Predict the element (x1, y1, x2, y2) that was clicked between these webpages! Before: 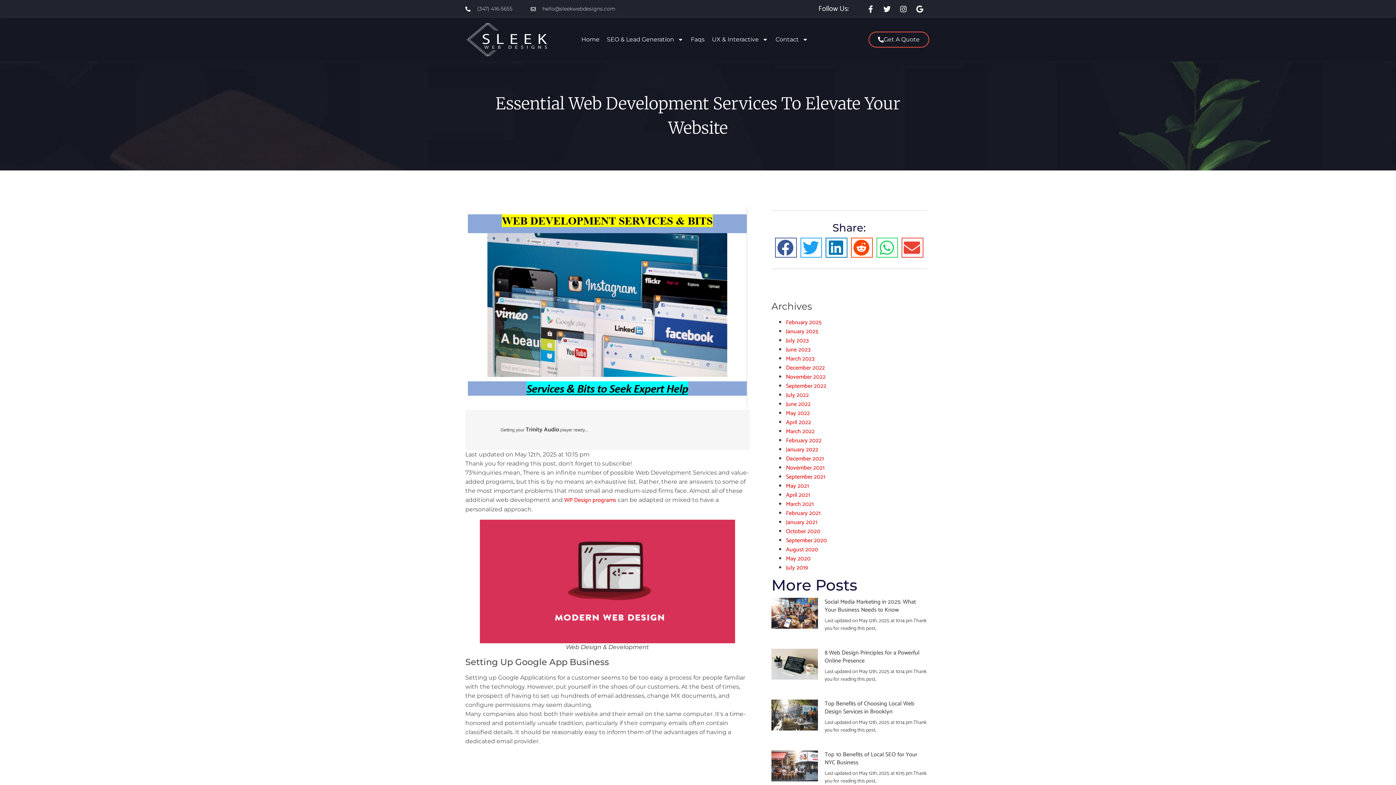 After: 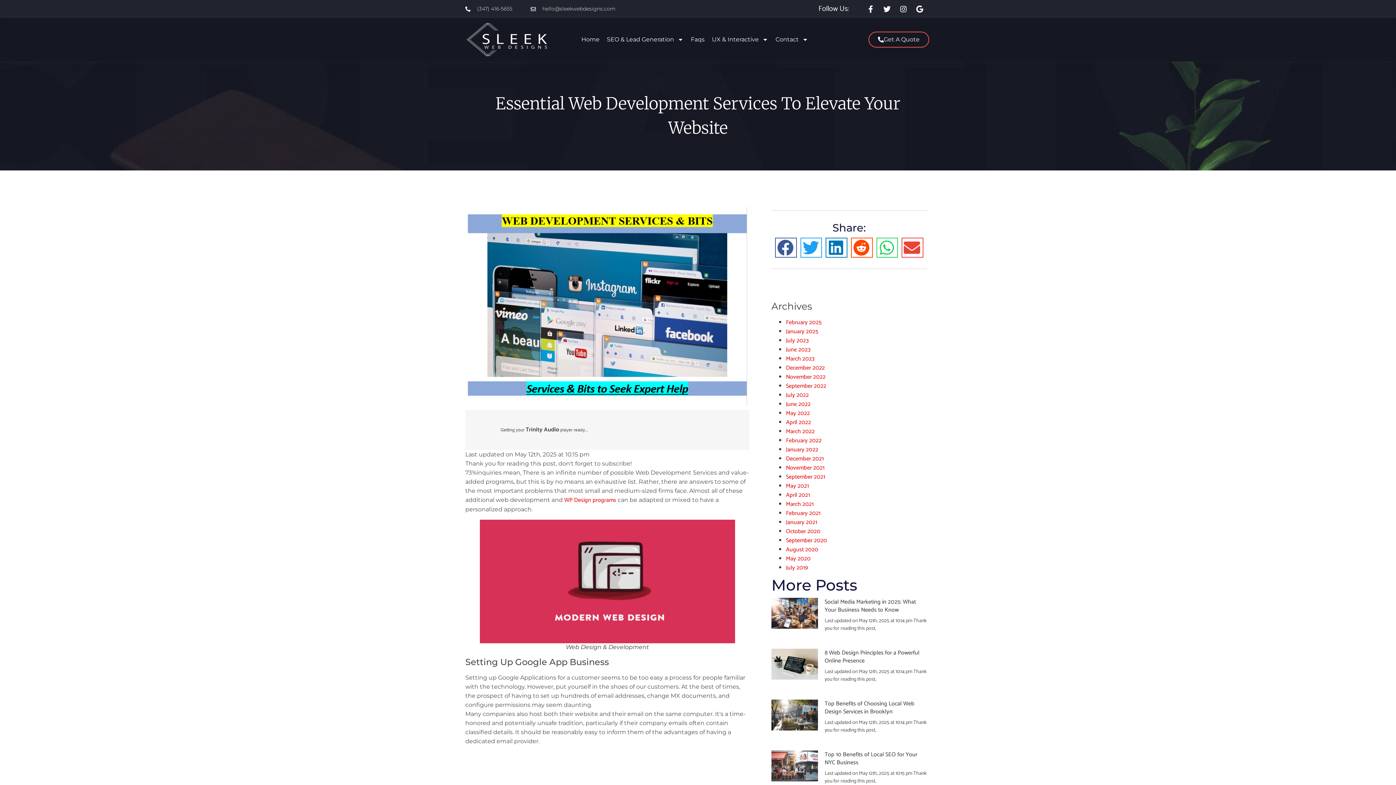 Action: label: hello@sleekwebdesigns.com bbox: (530, 4, 615, 13)